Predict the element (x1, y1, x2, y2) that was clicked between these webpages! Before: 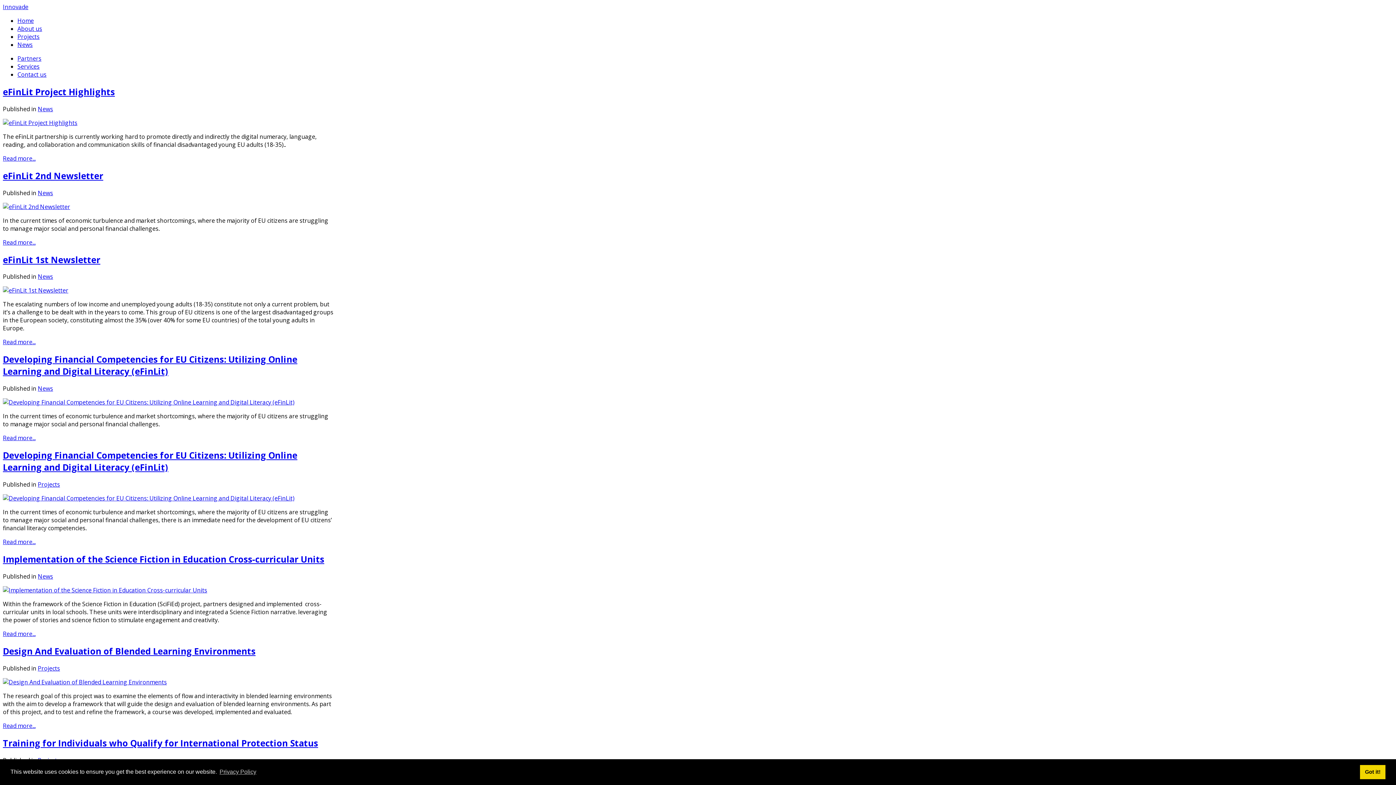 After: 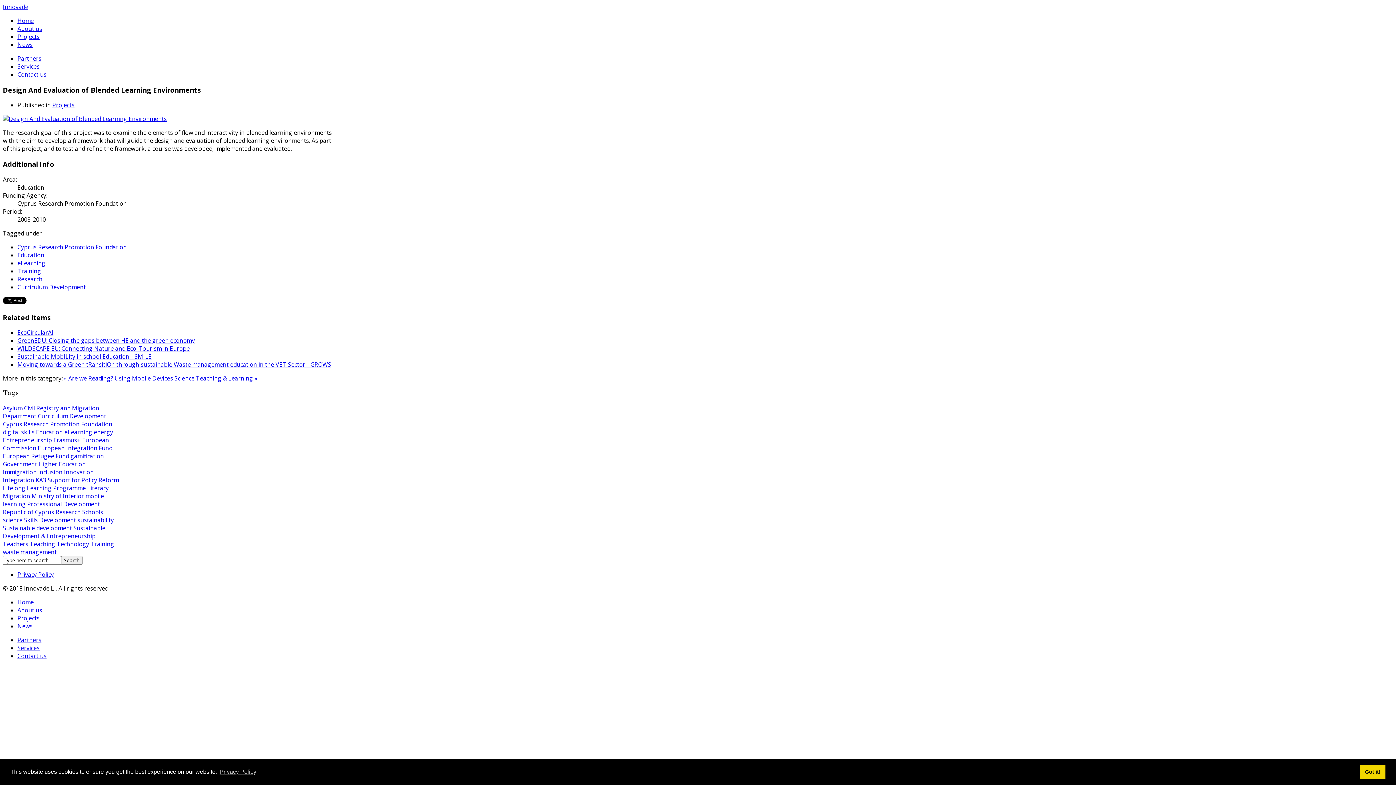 Action: bbox: (2, 678, 166, 686)